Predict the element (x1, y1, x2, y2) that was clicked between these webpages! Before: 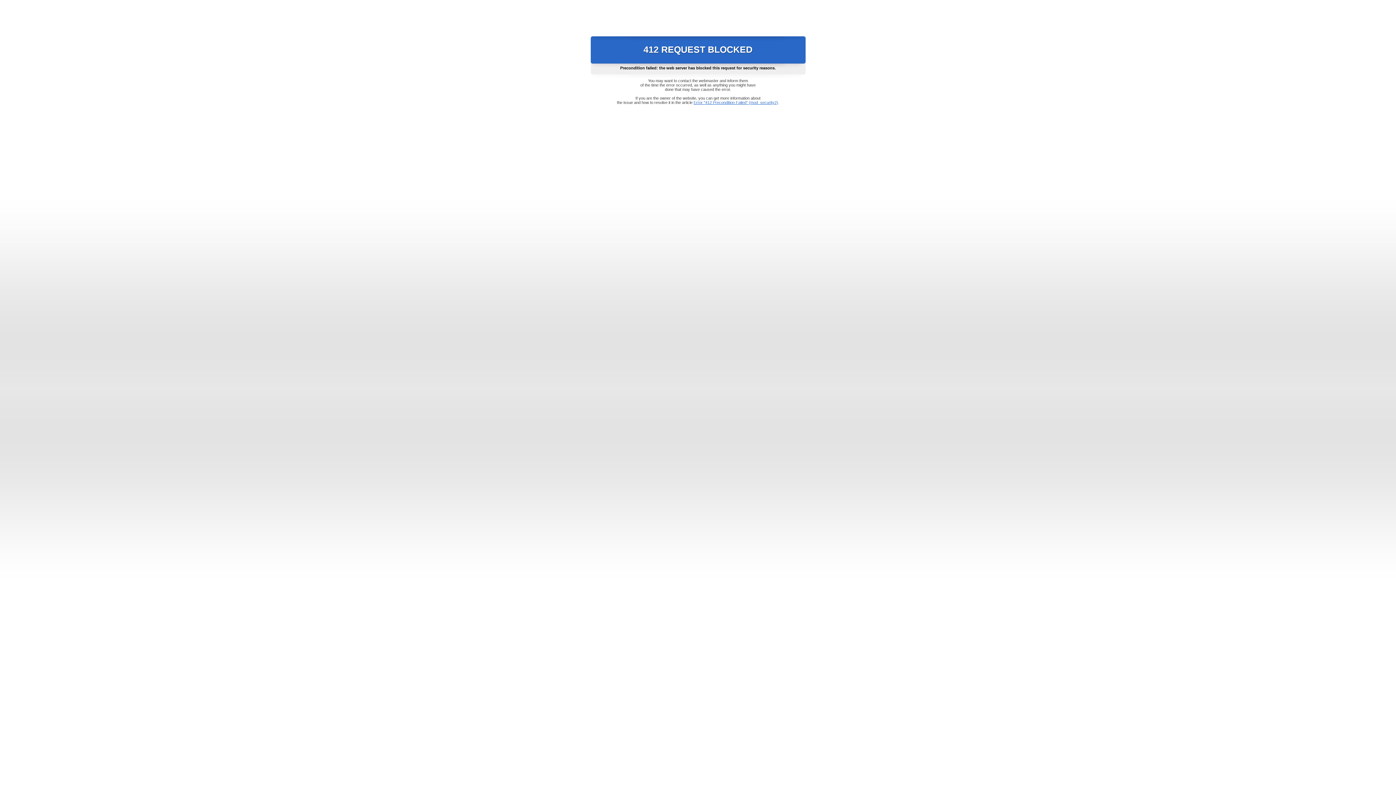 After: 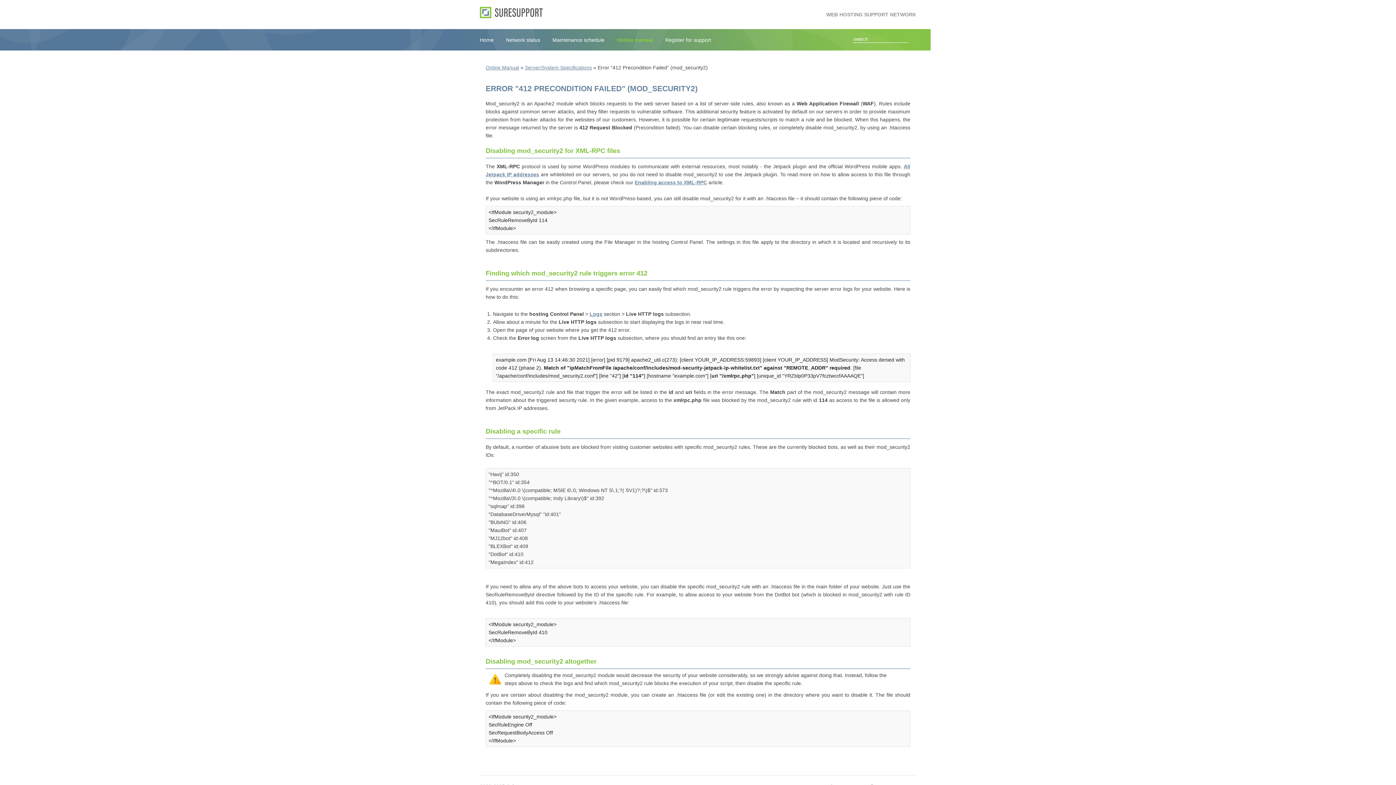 Action: label: Error "412 Precondition Failed" (mod_security2) bbox: (693, 100, 778, 104)